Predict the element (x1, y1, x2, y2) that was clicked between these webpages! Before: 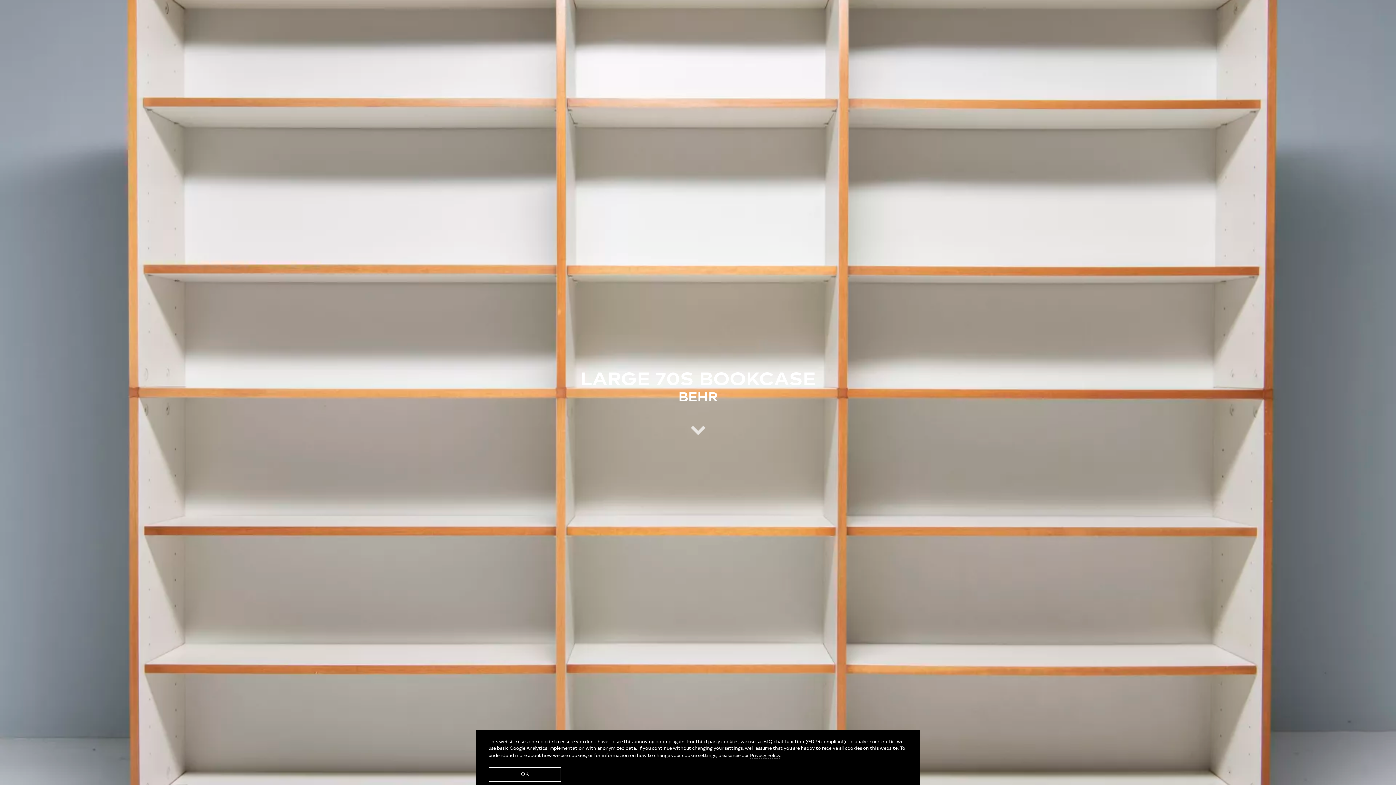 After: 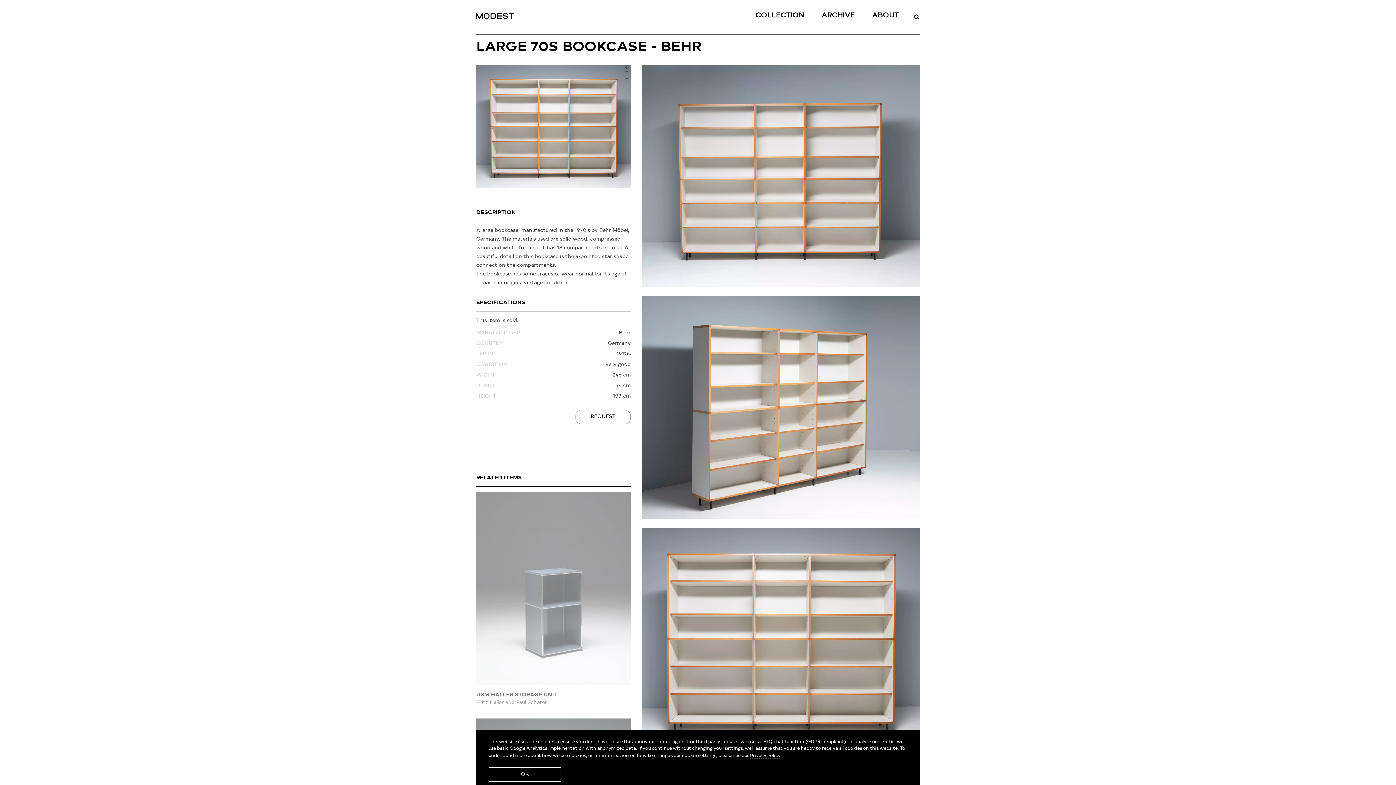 Action: bbox: (687, 428, 708, 441)